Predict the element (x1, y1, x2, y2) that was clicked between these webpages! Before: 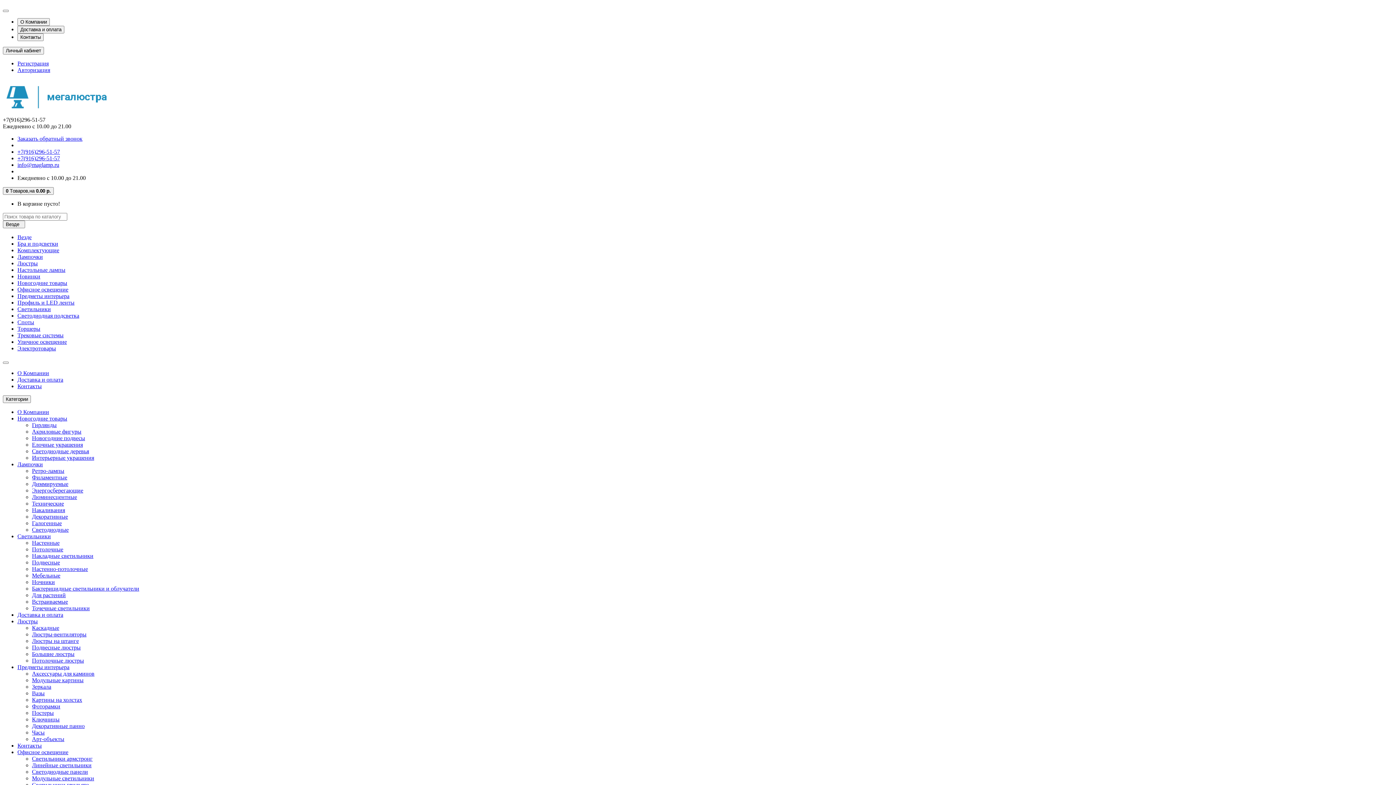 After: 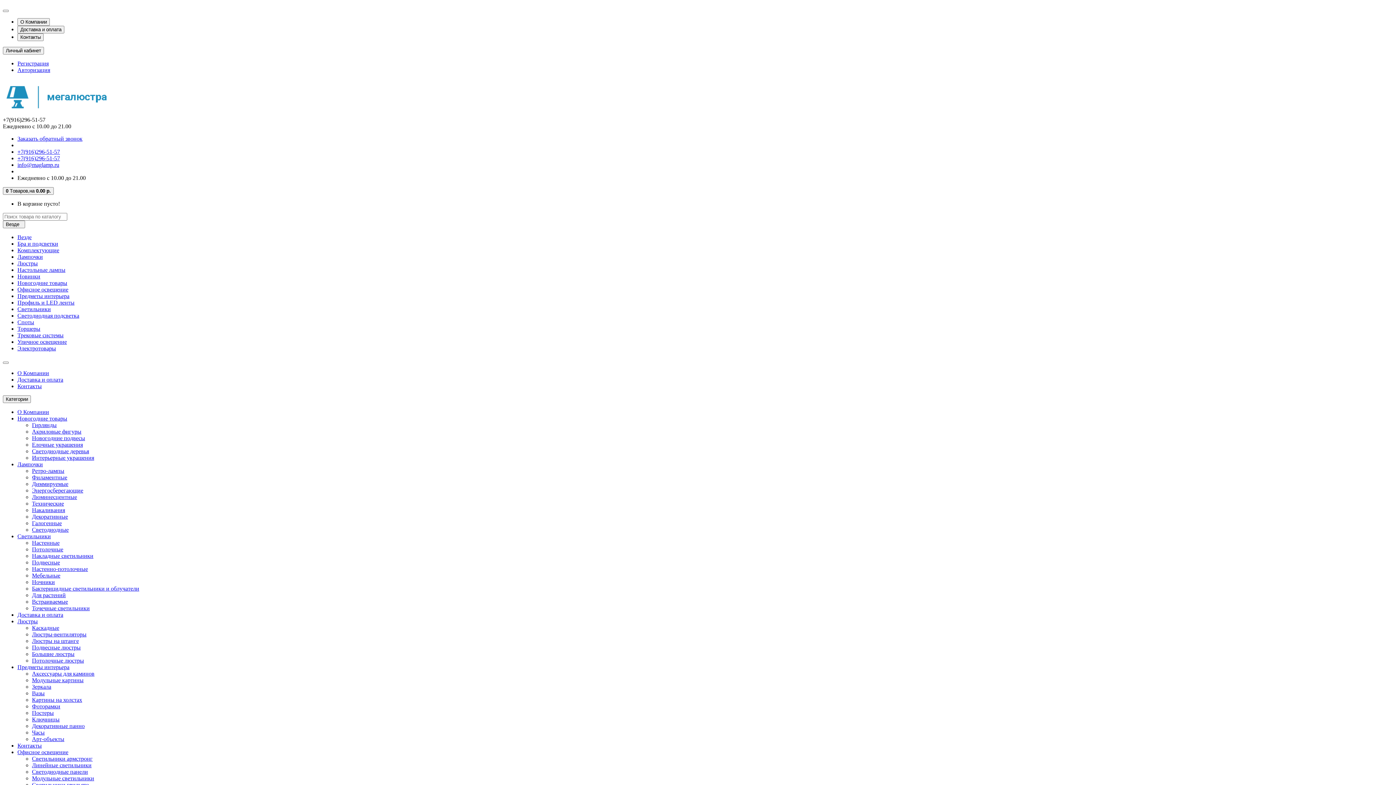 Action: bbox: (32, 540, 59, 546) label: Настенные